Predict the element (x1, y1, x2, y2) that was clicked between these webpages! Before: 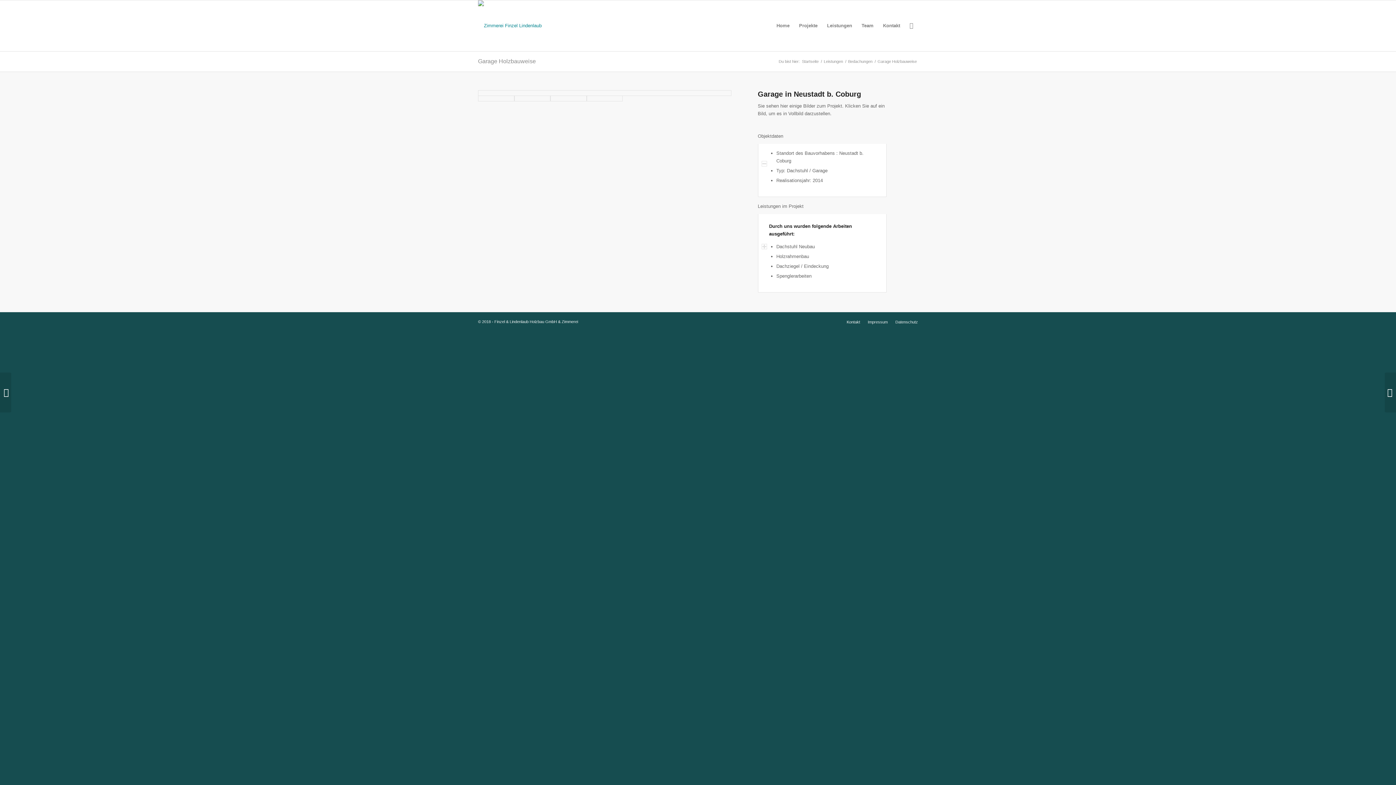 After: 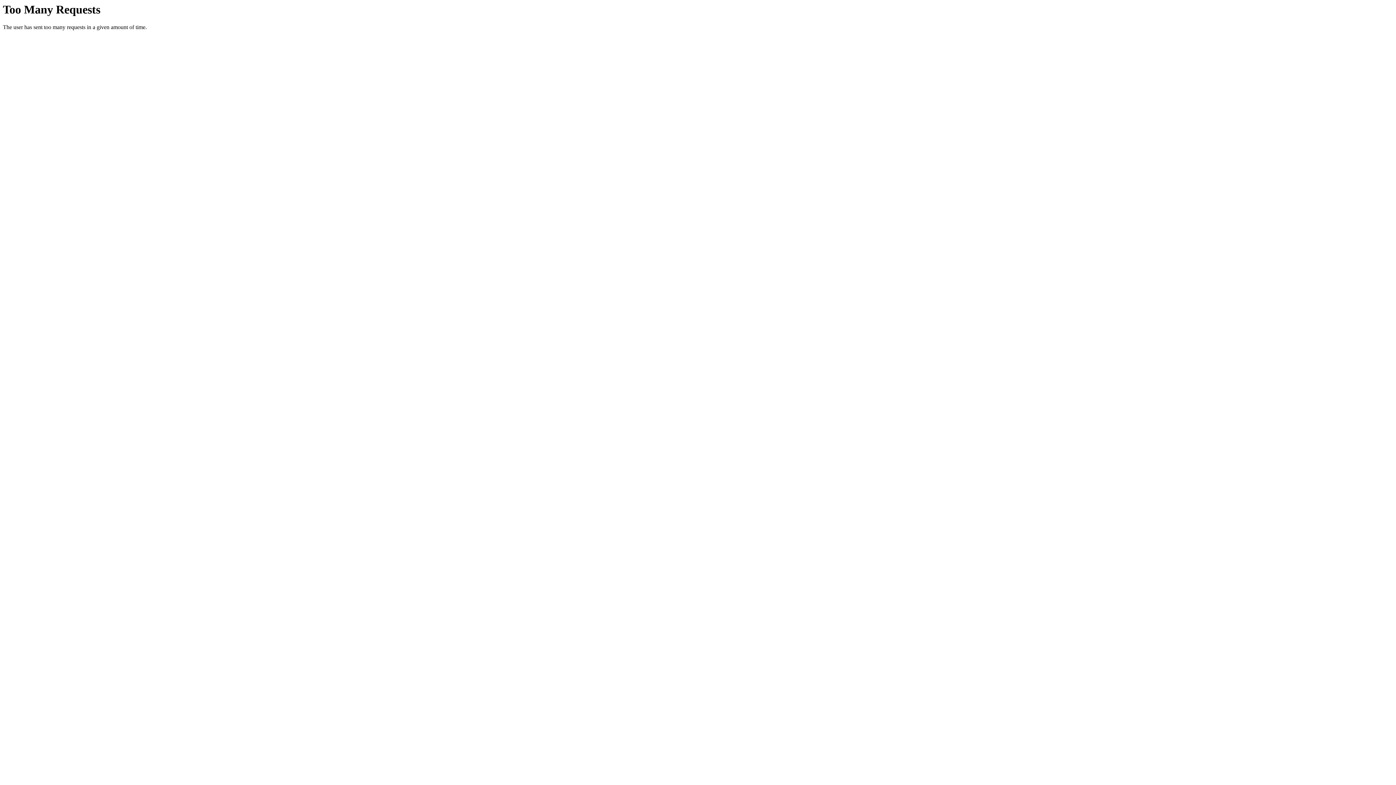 Action: label: Startseite bbox: (801, 58, 820, 64)